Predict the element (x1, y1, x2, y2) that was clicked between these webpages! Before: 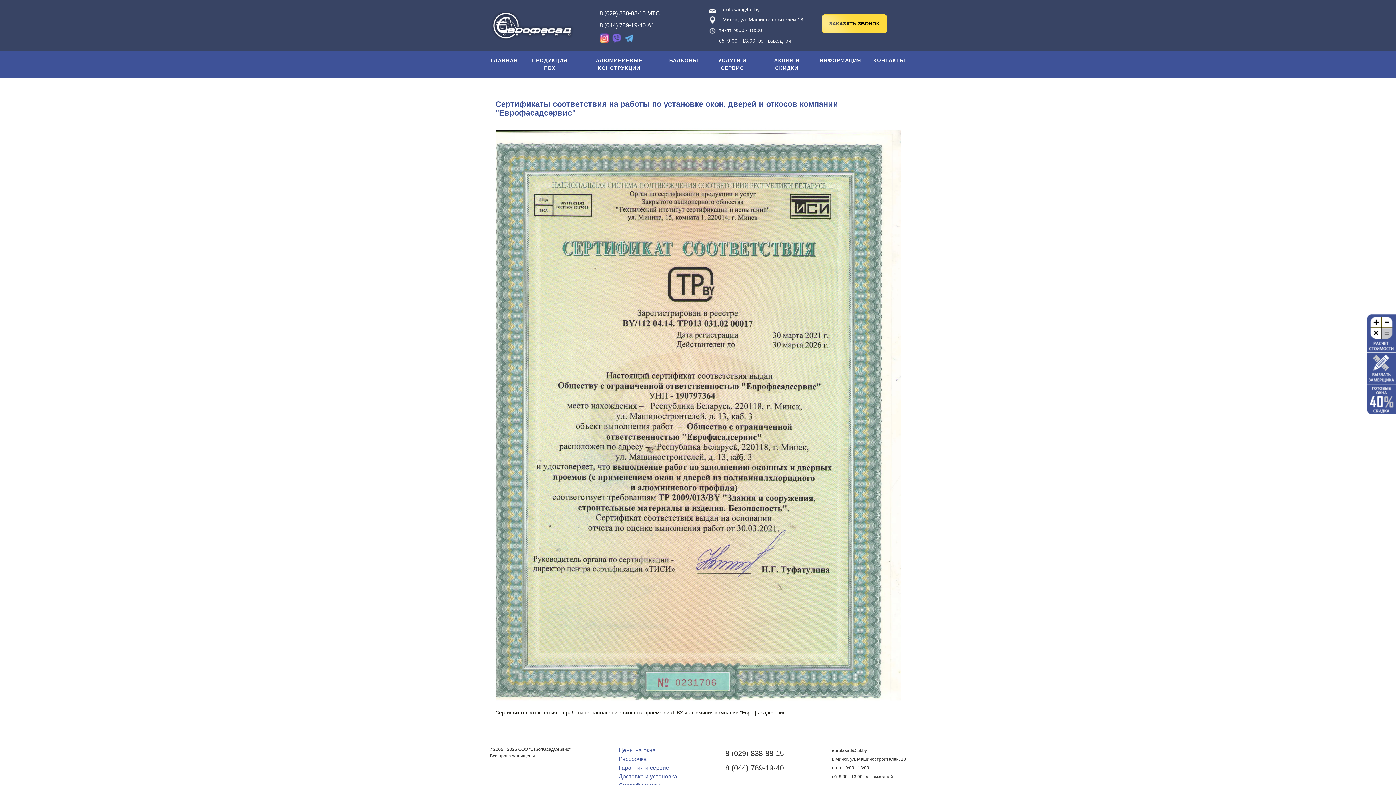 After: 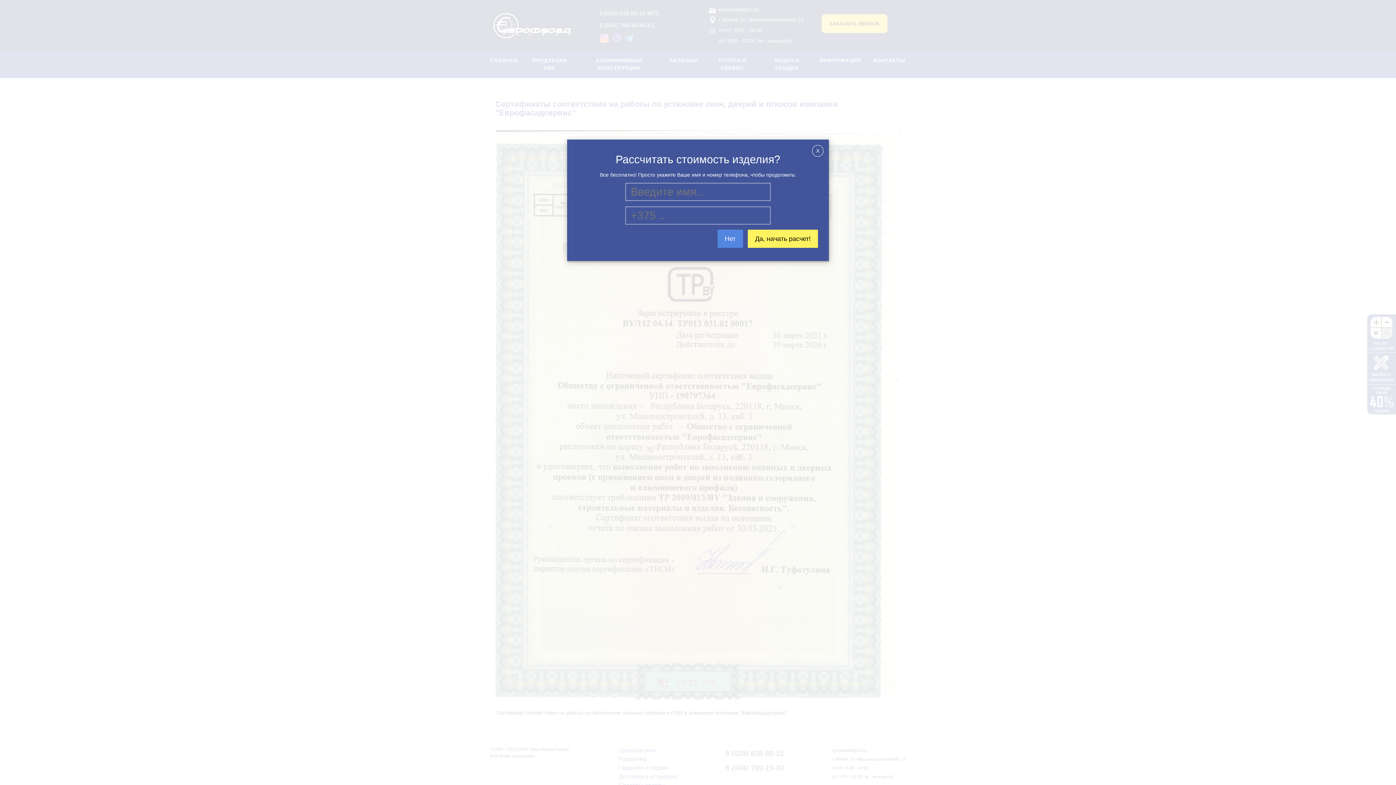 Action: bbox: (1367, 314, 1396, 353)